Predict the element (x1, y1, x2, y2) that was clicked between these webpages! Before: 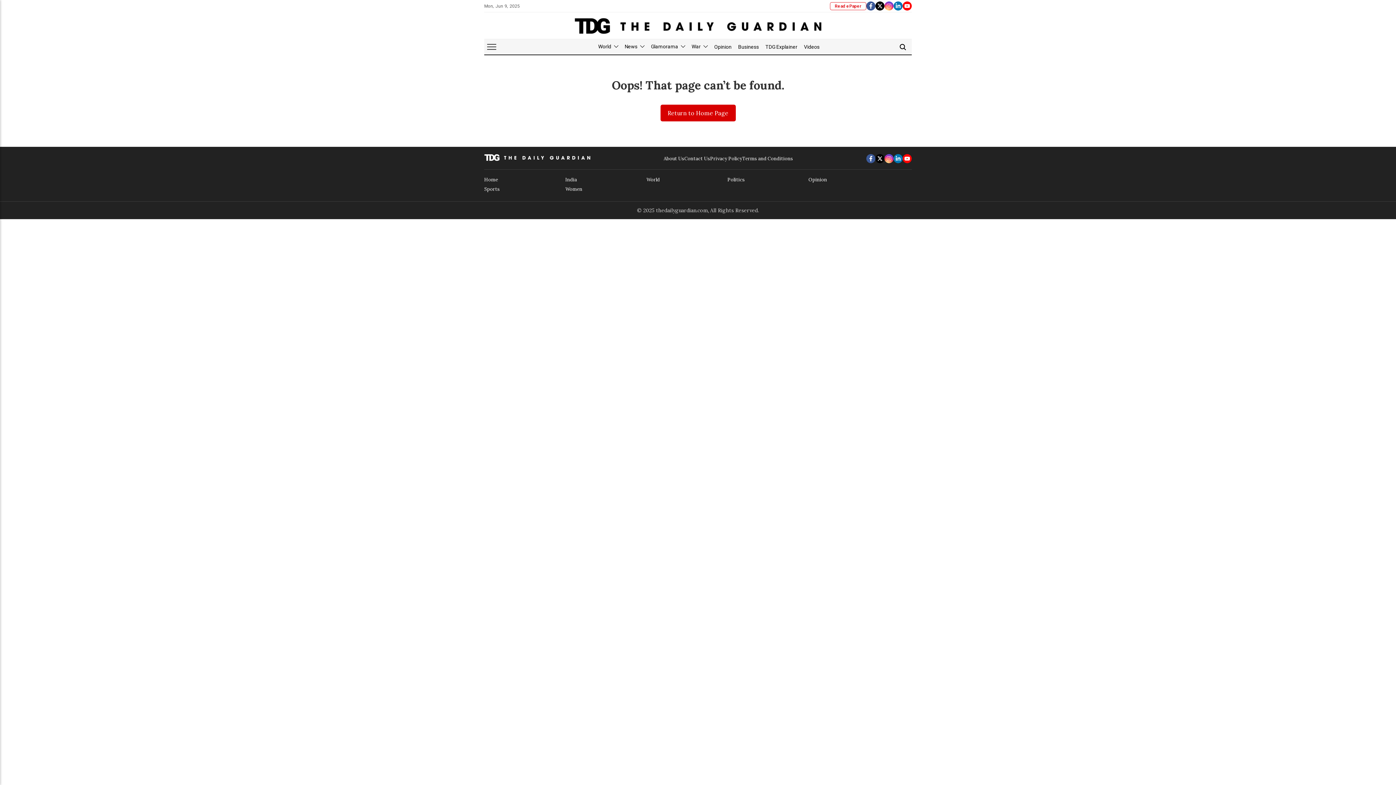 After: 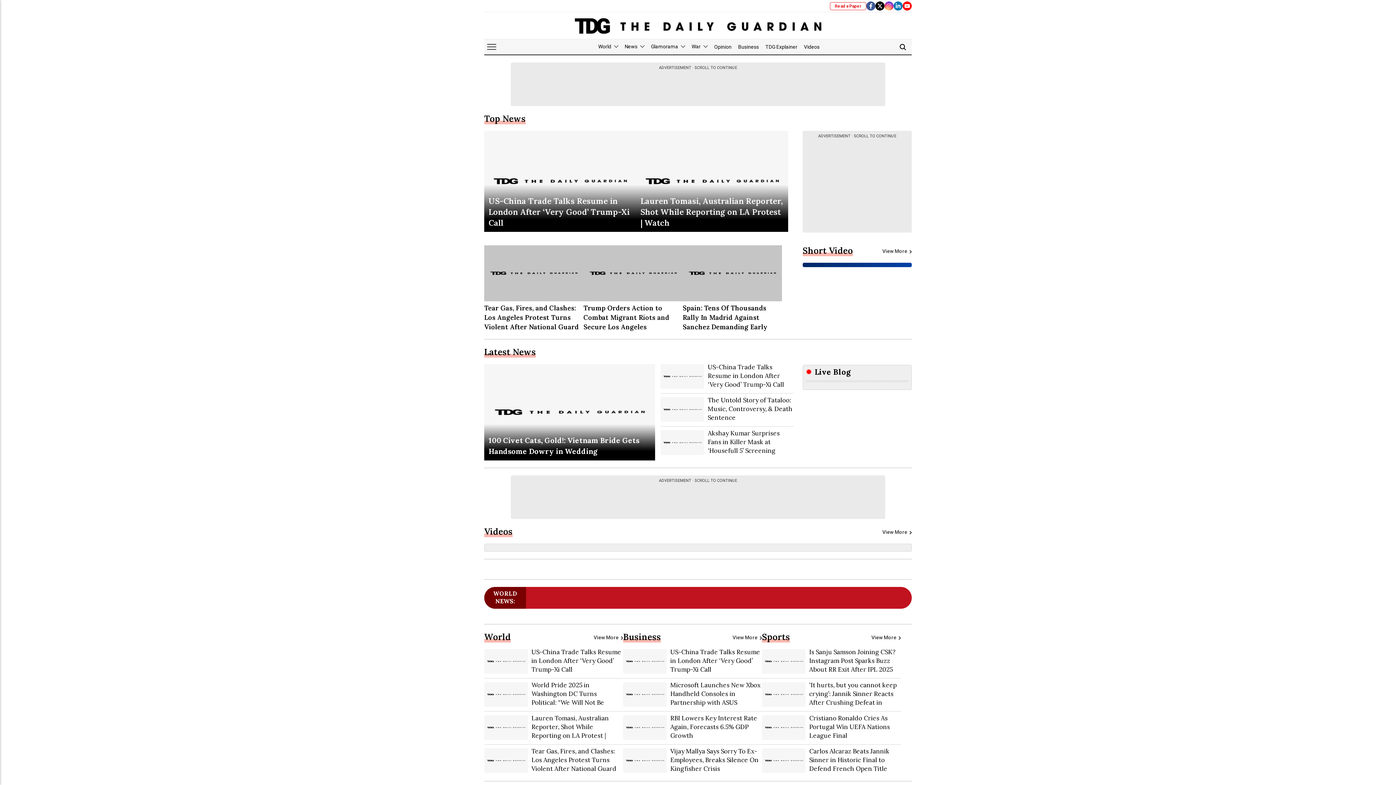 Action: bbox: (574, 17, 821, 36)